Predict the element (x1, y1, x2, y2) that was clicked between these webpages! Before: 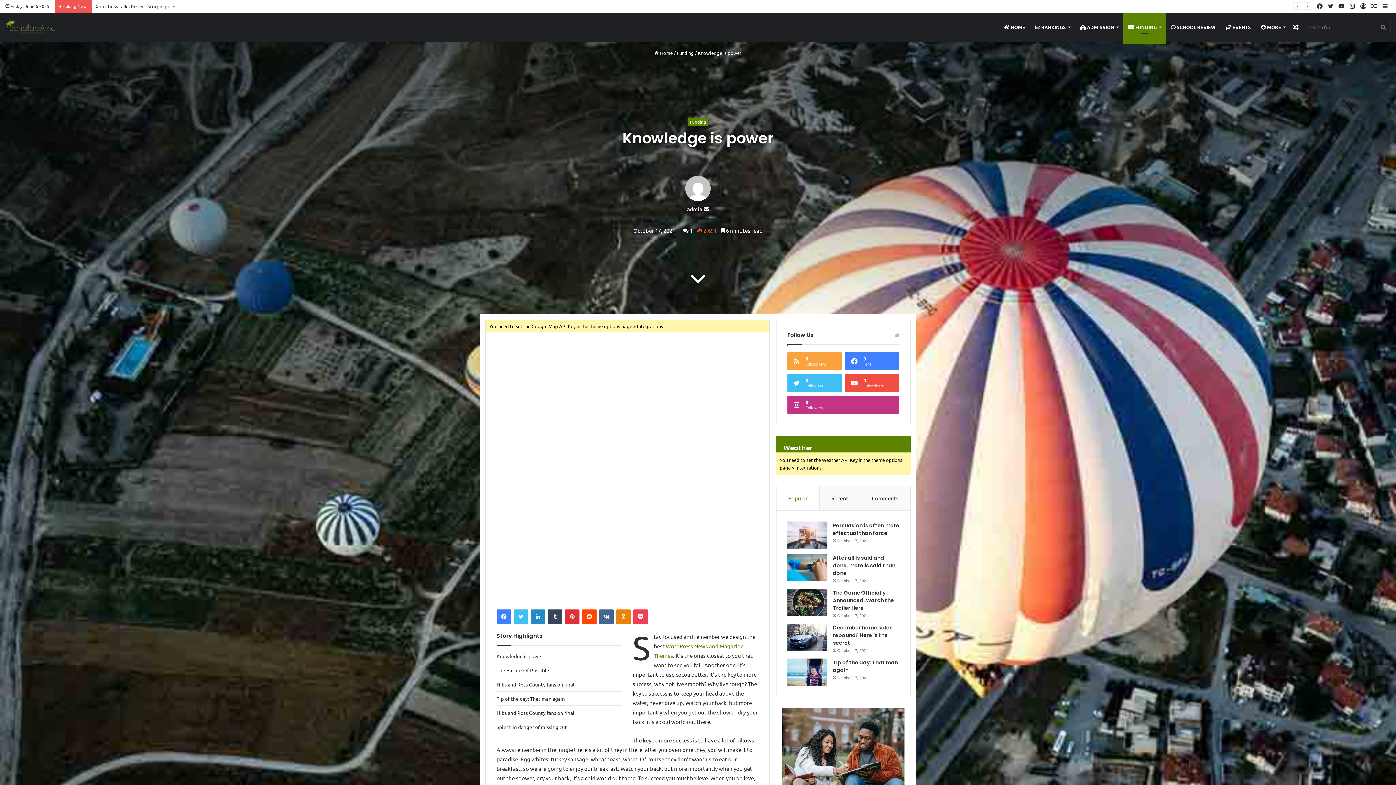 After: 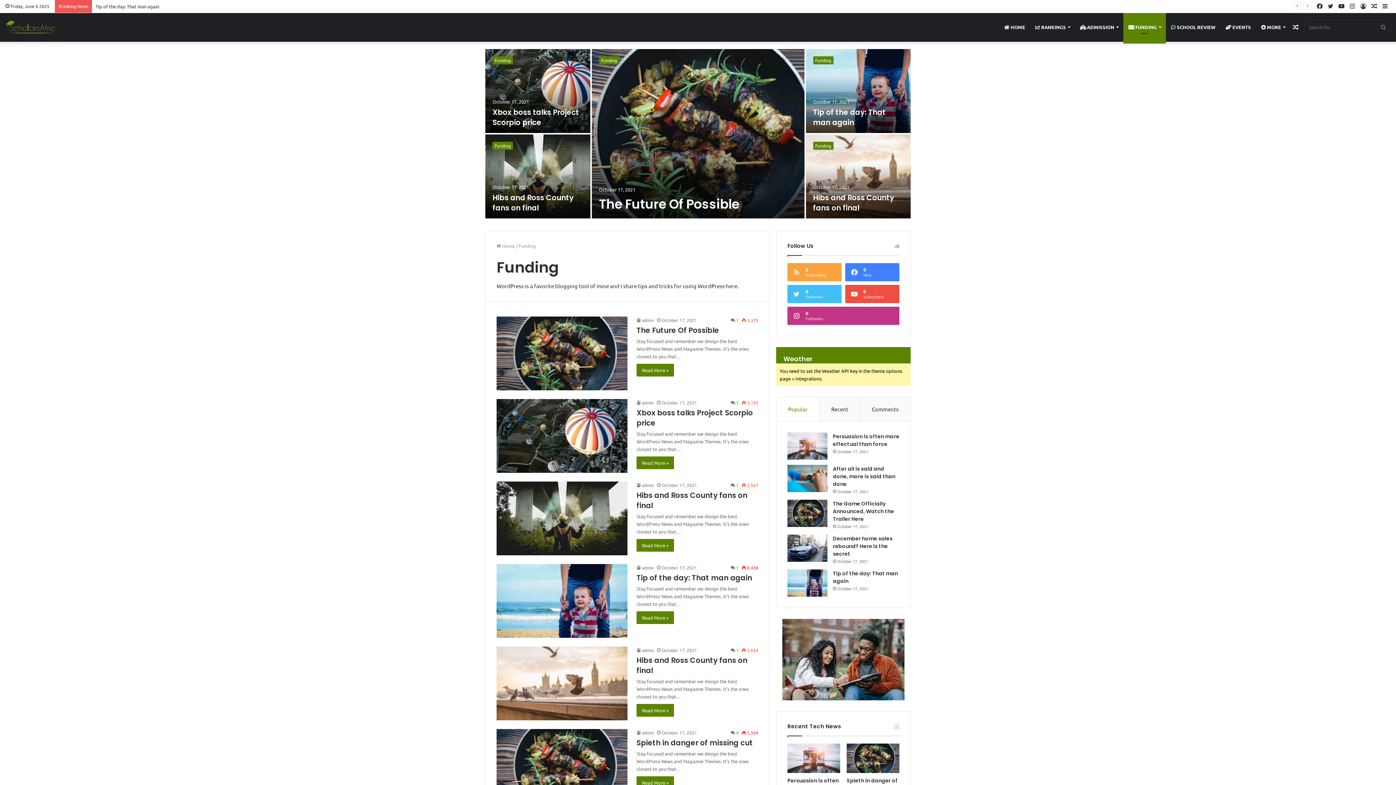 Action: label:  FUNDING bbox: (1123, 12, 1166, 41)